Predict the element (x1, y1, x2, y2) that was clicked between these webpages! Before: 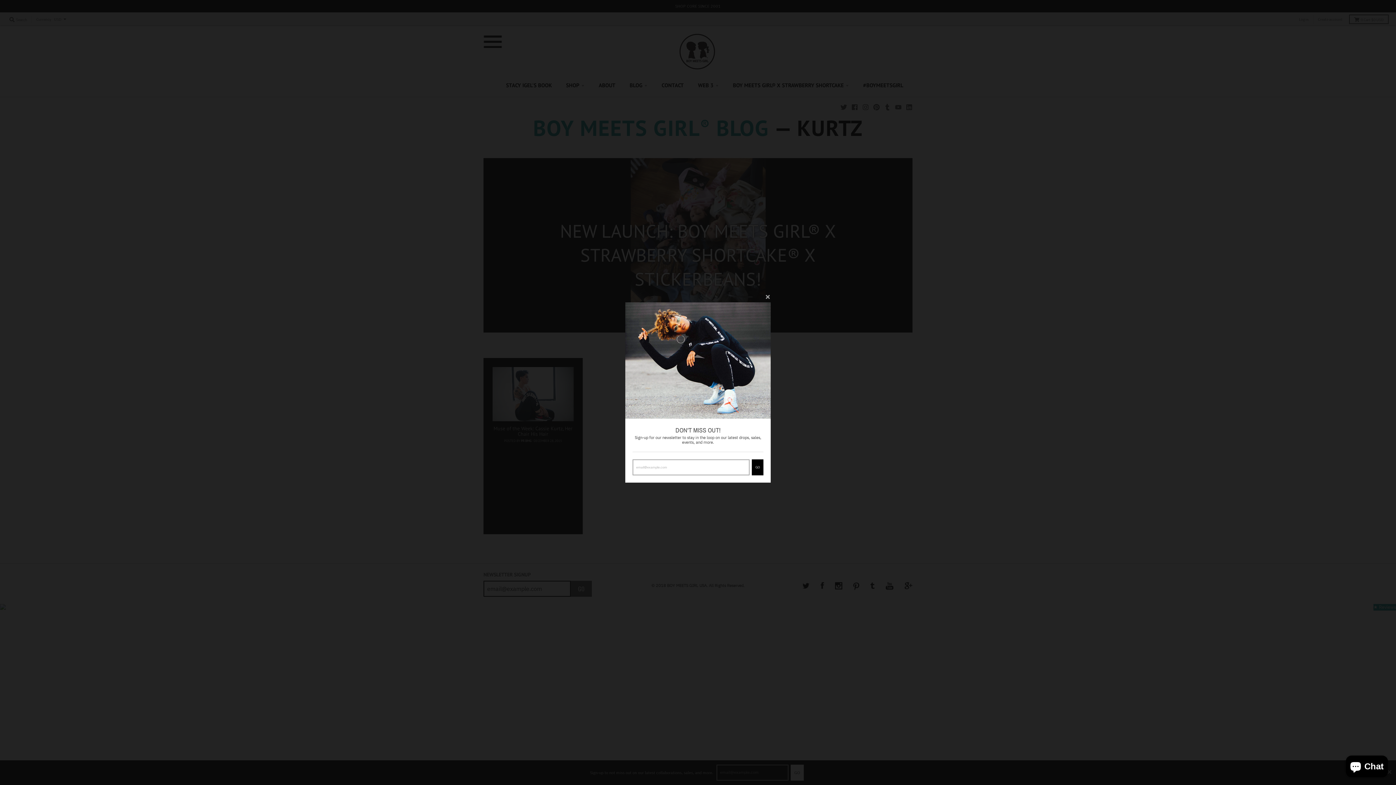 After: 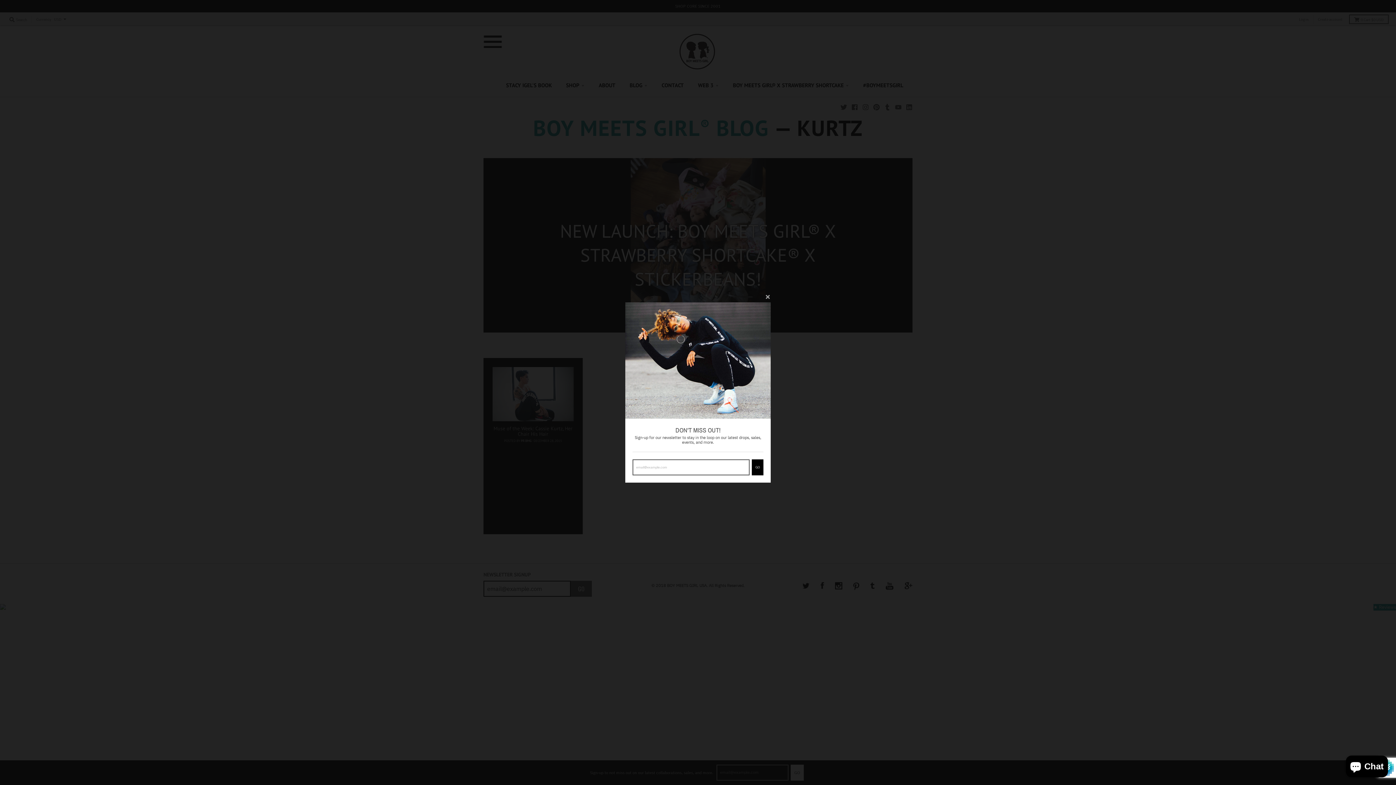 Action: label: GO bbox: (752, 459, 763, 475)